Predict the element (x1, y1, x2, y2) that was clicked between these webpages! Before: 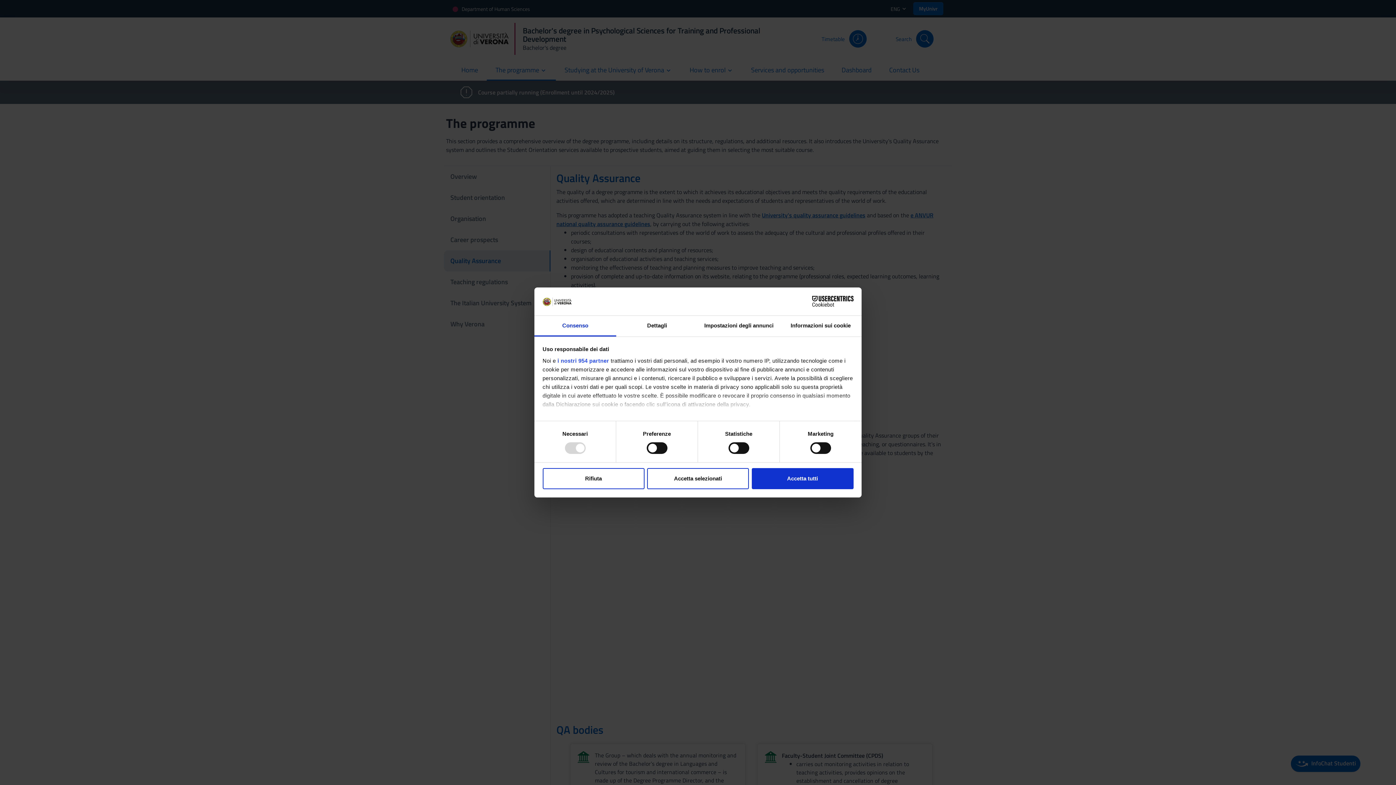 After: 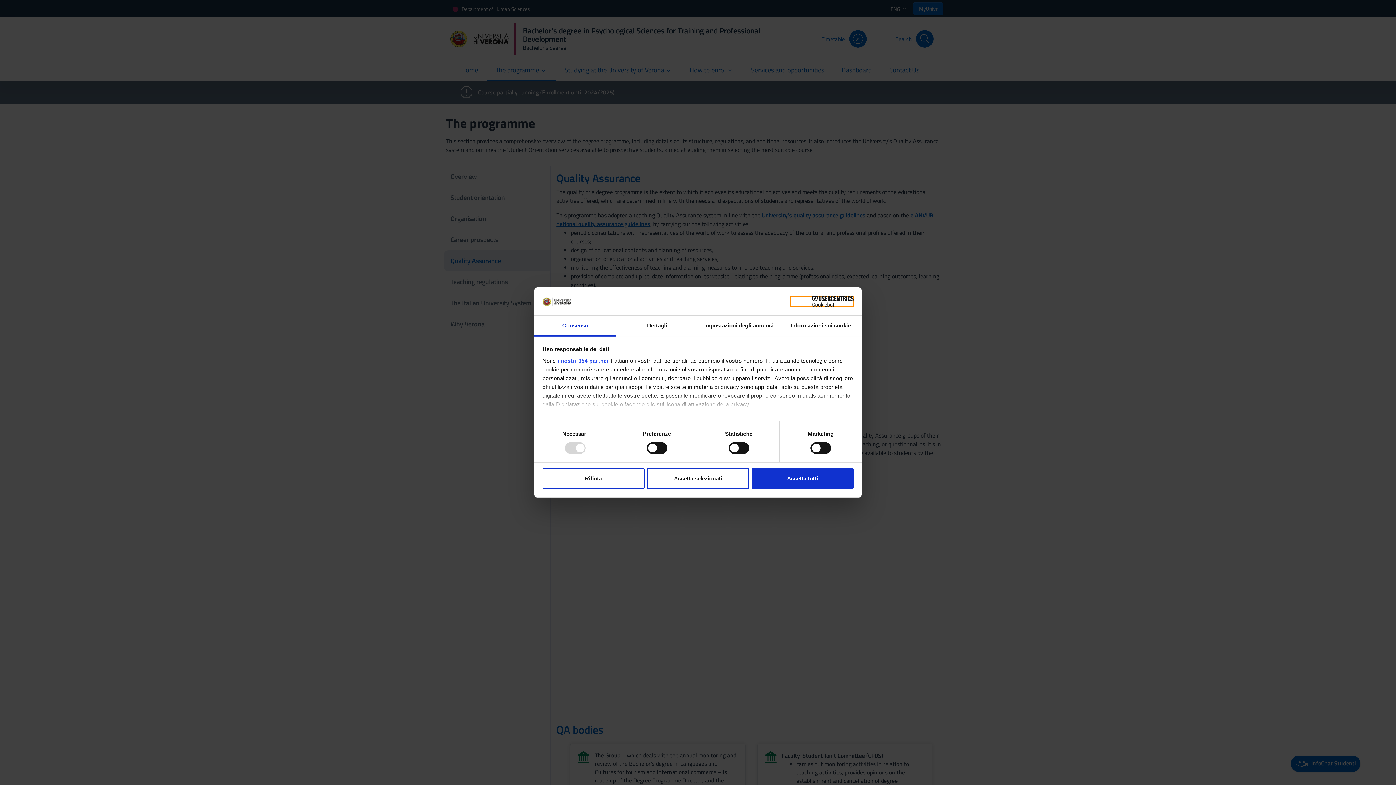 Action: bbox: (790, 296, 853, 307) label: Cookiebot - opens in a new window